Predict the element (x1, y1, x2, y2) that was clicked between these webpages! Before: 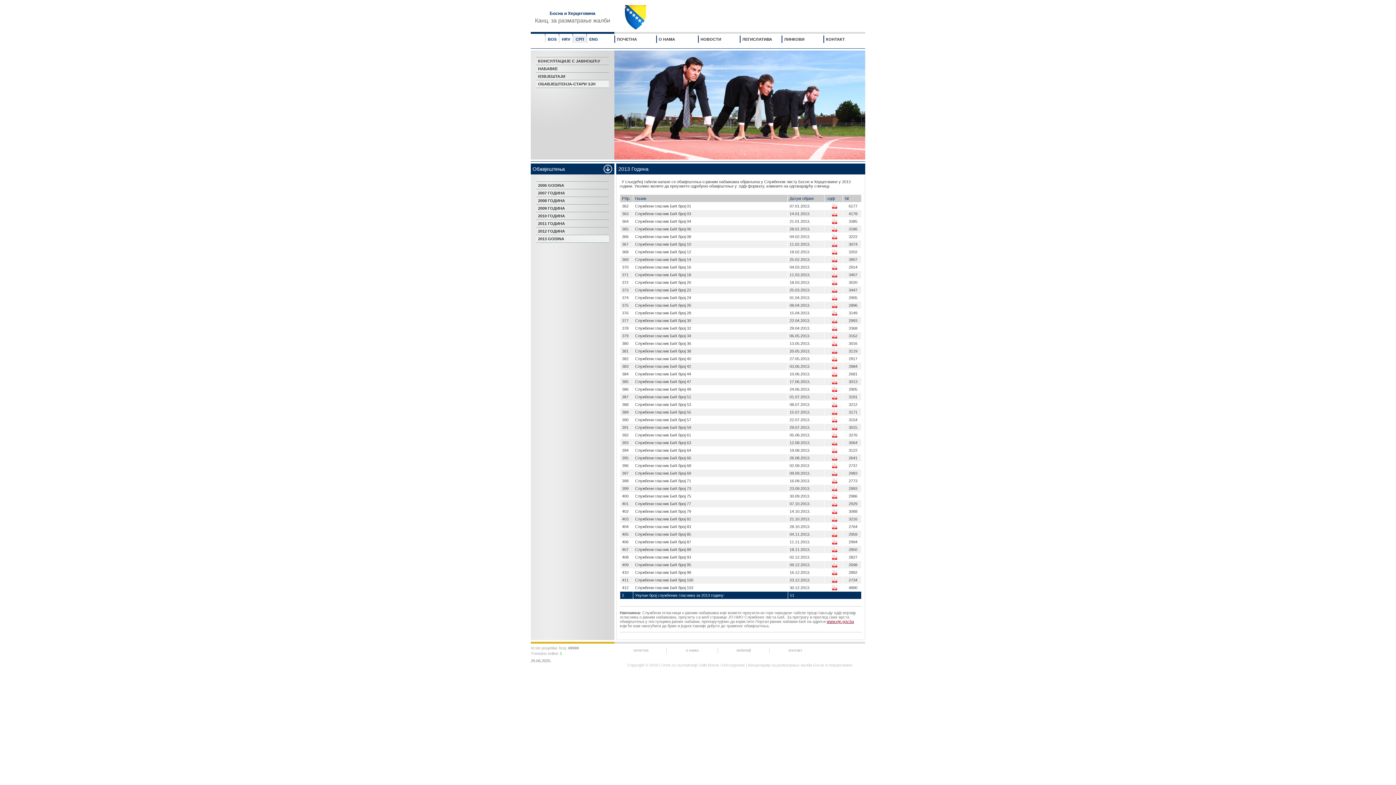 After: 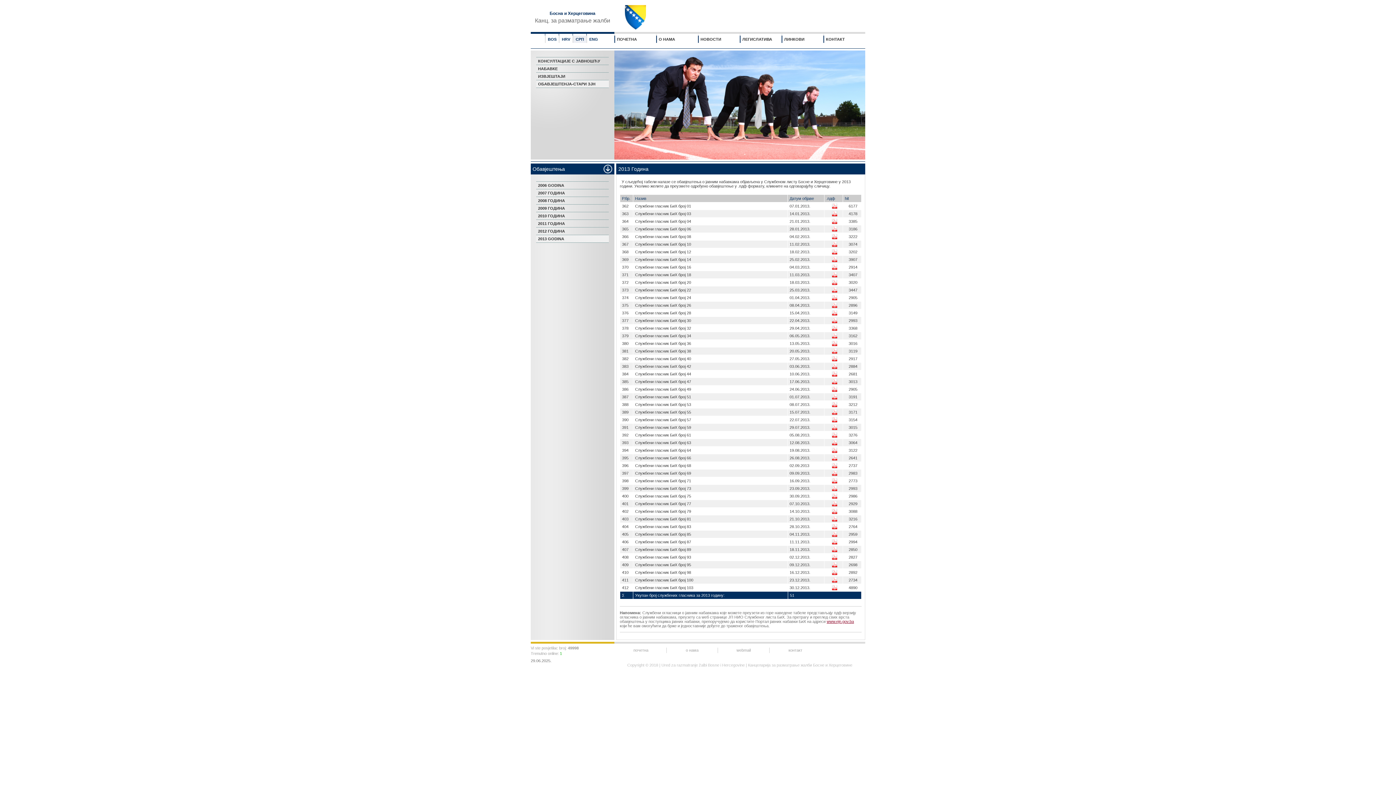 Action: bbox: (831, 251, 837, 255)